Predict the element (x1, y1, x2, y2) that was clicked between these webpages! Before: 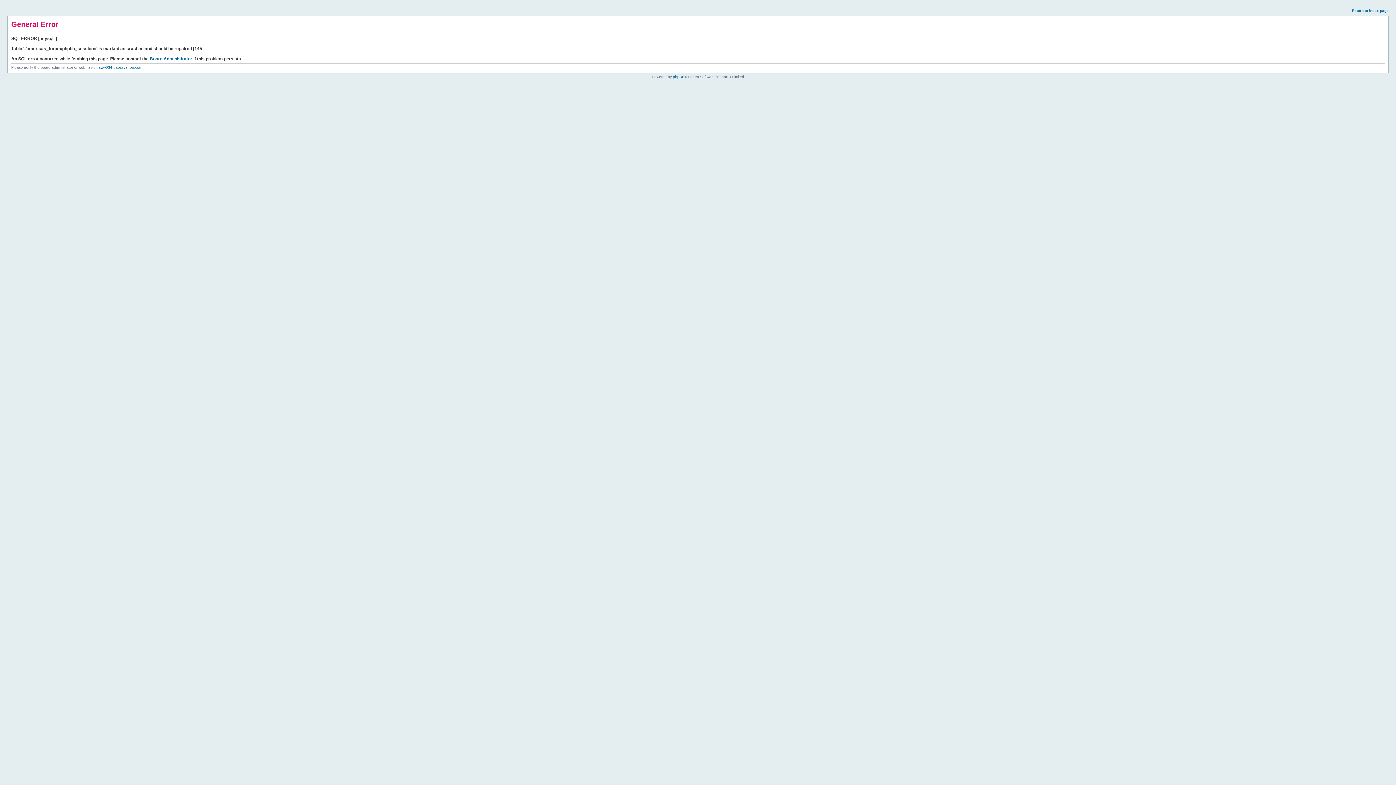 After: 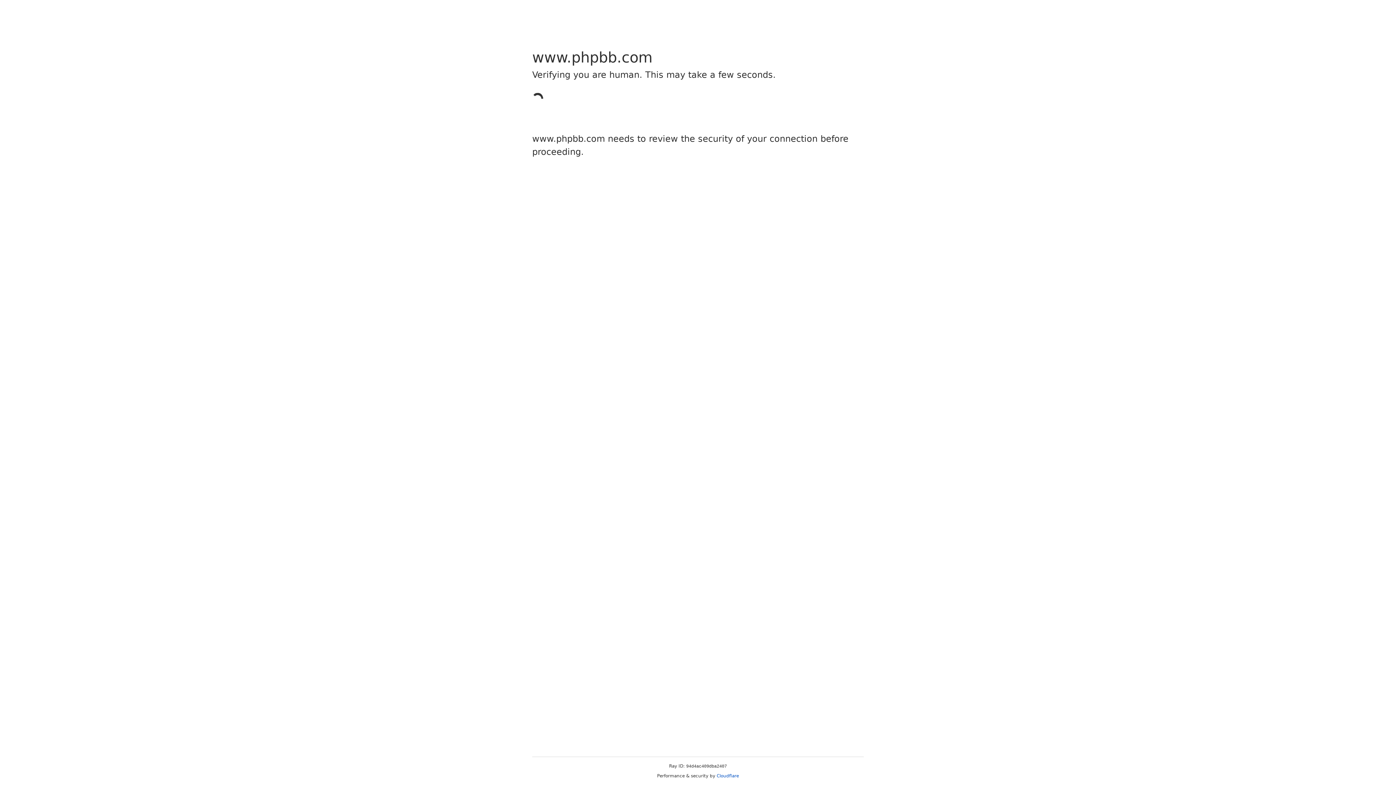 Action: label: phpBB bbox: (673, 74, 684, 78)